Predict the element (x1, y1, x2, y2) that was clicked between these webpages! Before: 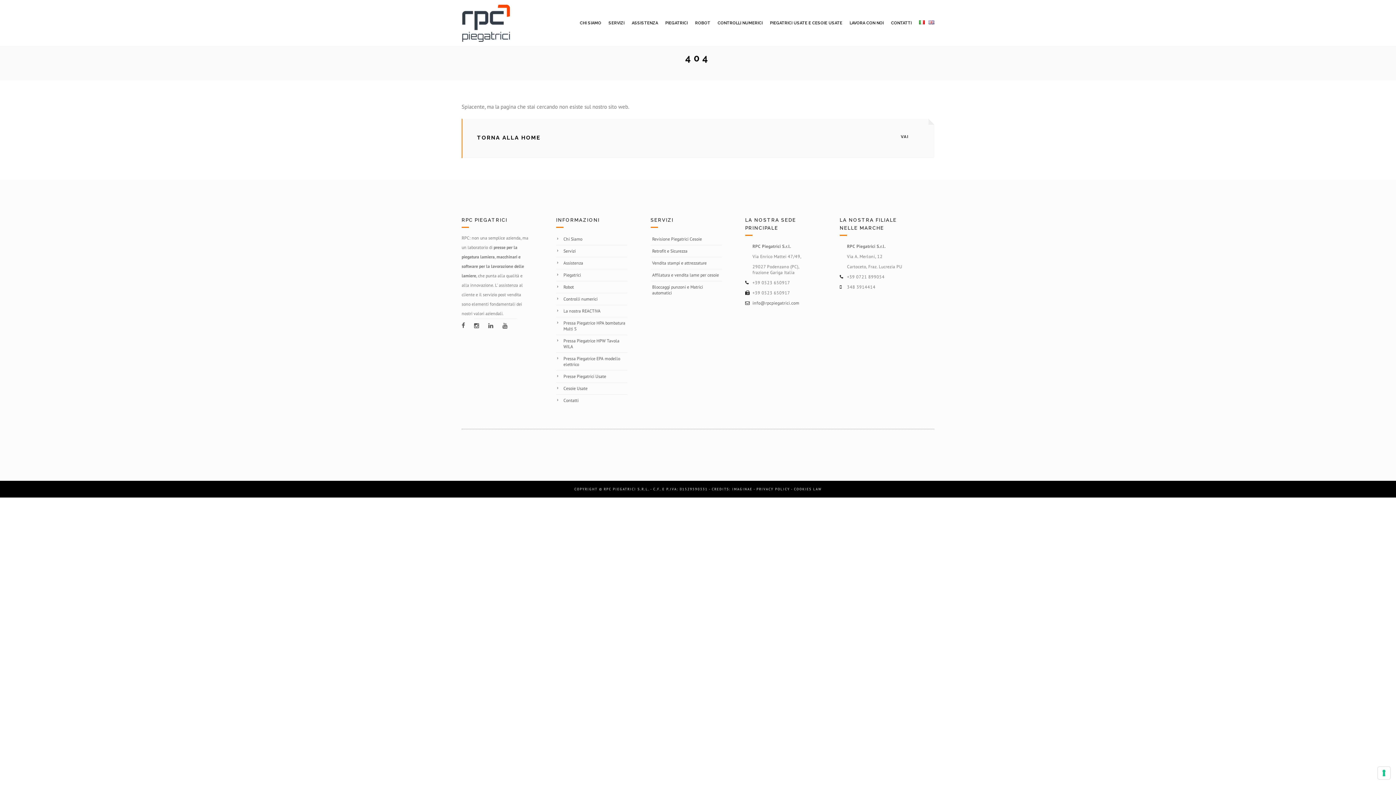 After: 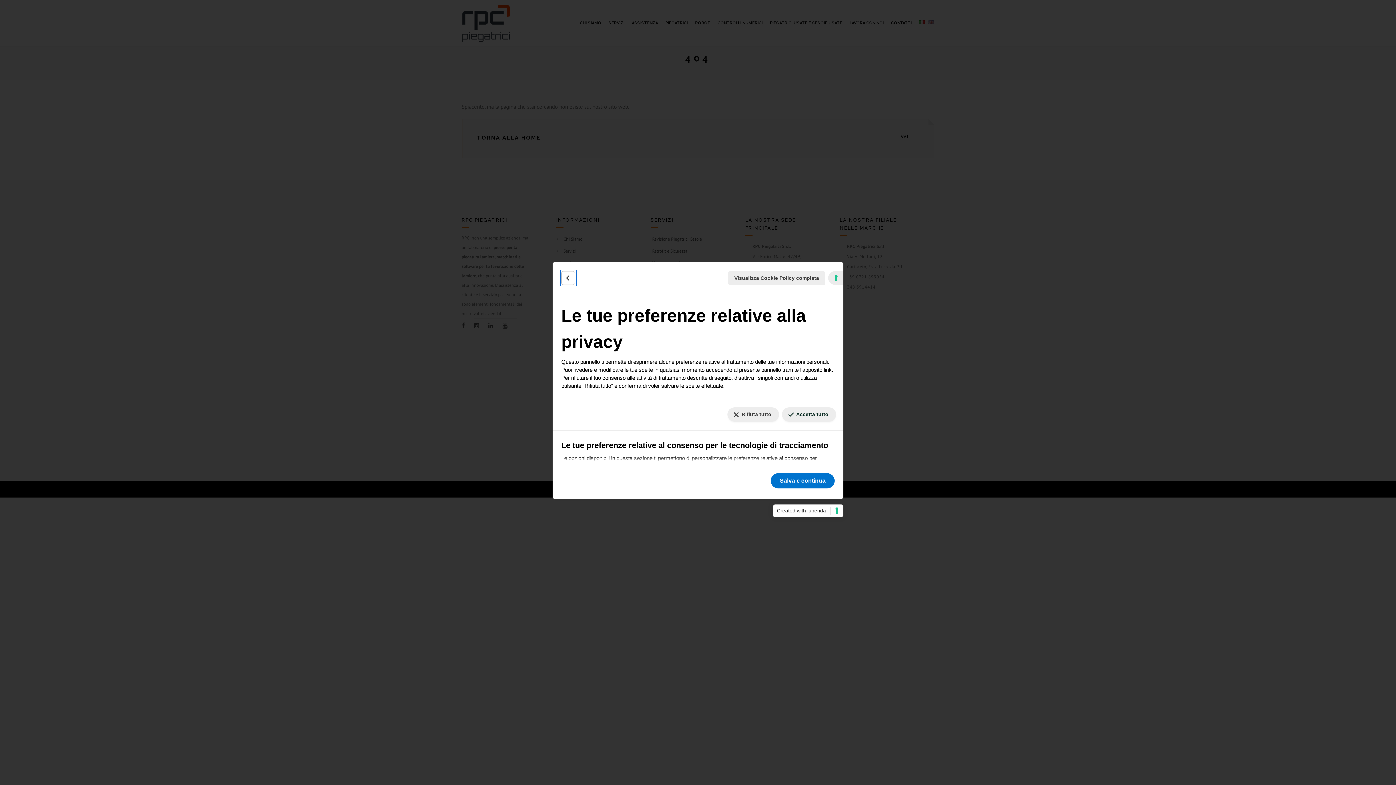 Action: bbox: (1378, 767, 1390, 779) label: Le tue preferenze relative al consenso per le tecnologie di tracciamento